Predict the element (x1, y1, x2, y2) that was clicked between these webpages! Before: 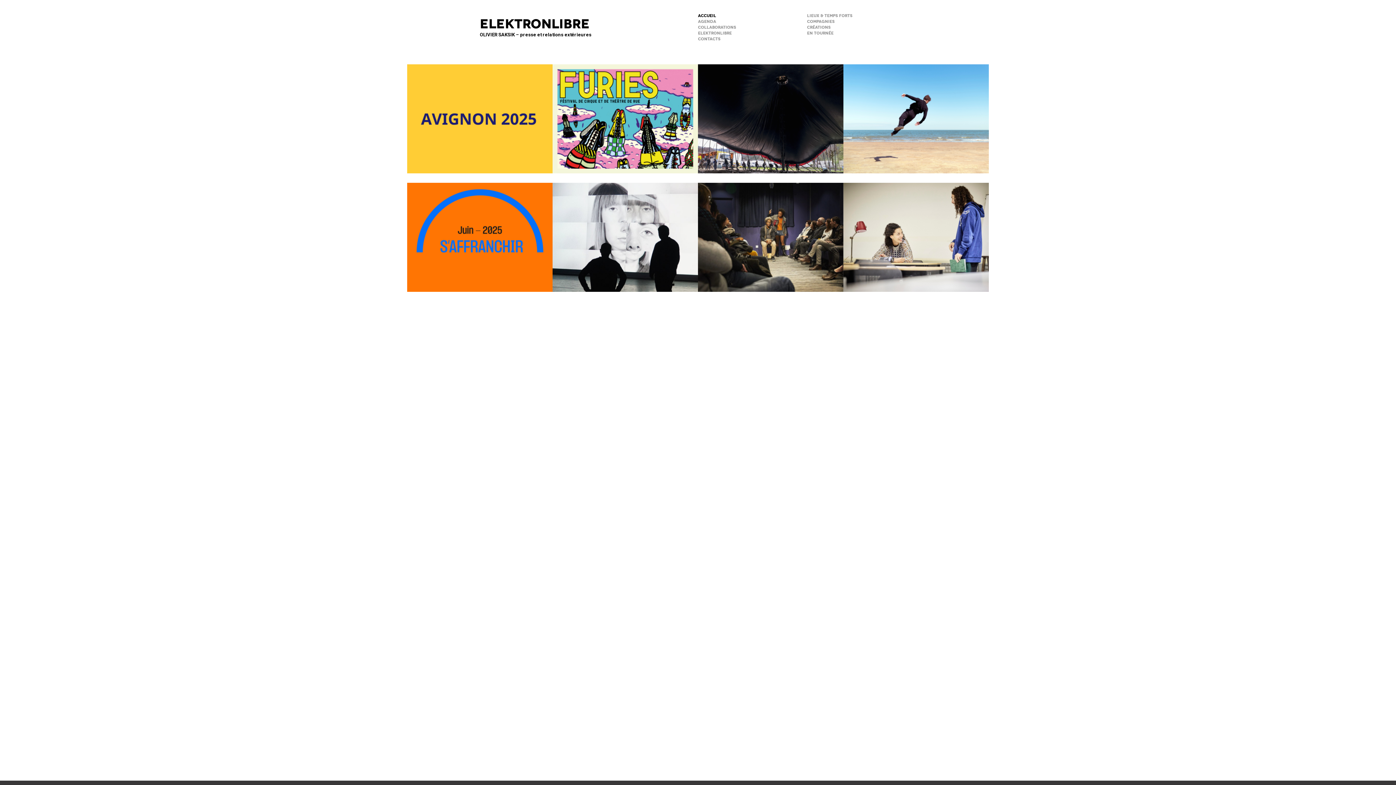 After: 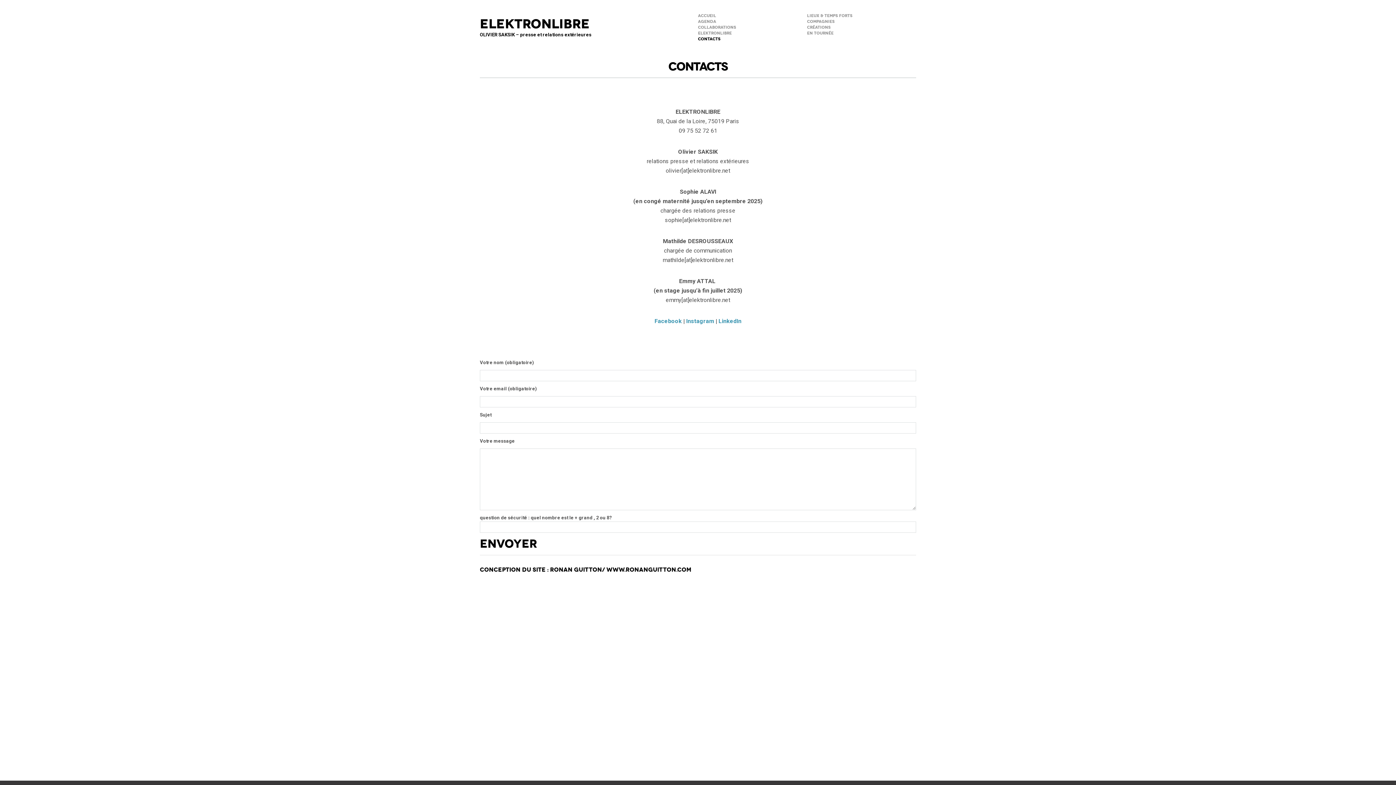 Action: label: CONTACTS bbox: (698, 37, 720, 41)